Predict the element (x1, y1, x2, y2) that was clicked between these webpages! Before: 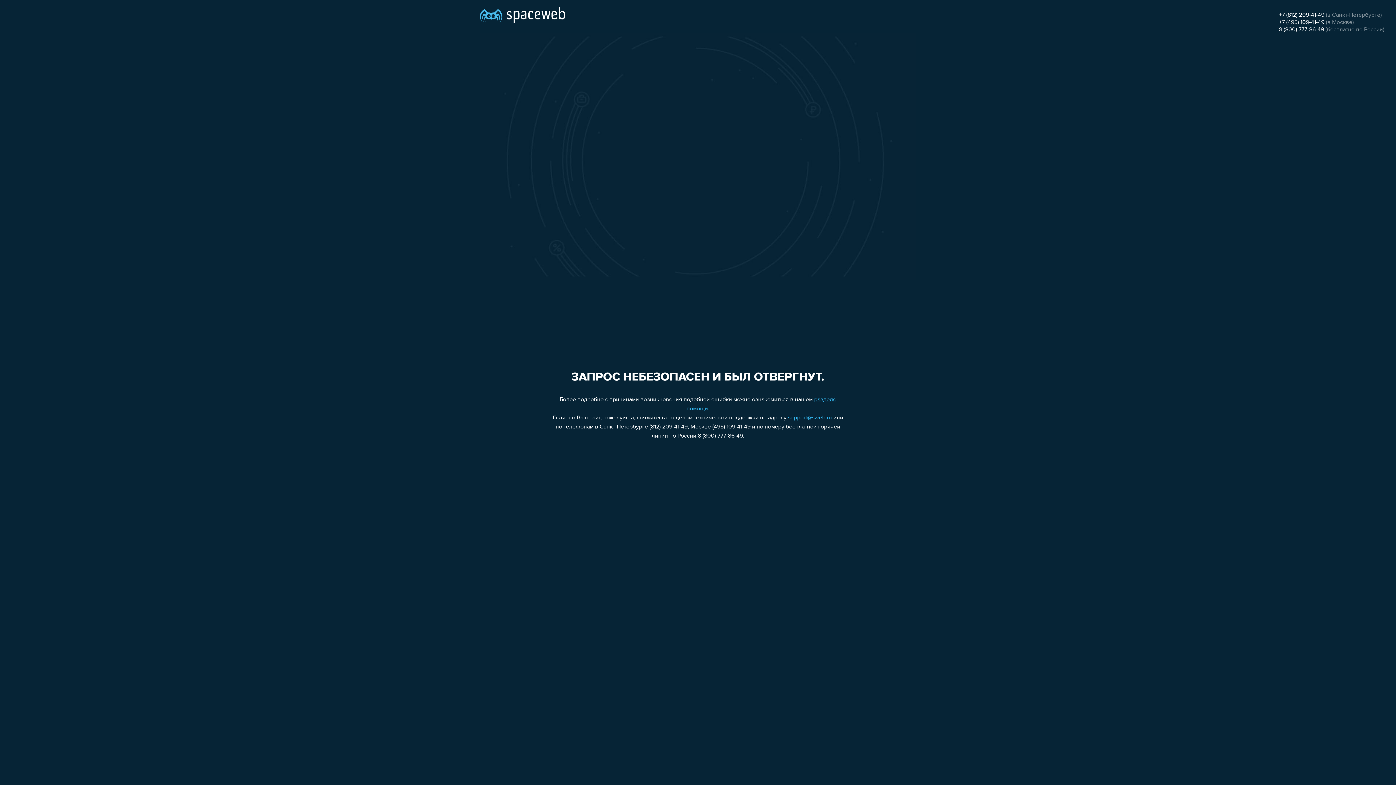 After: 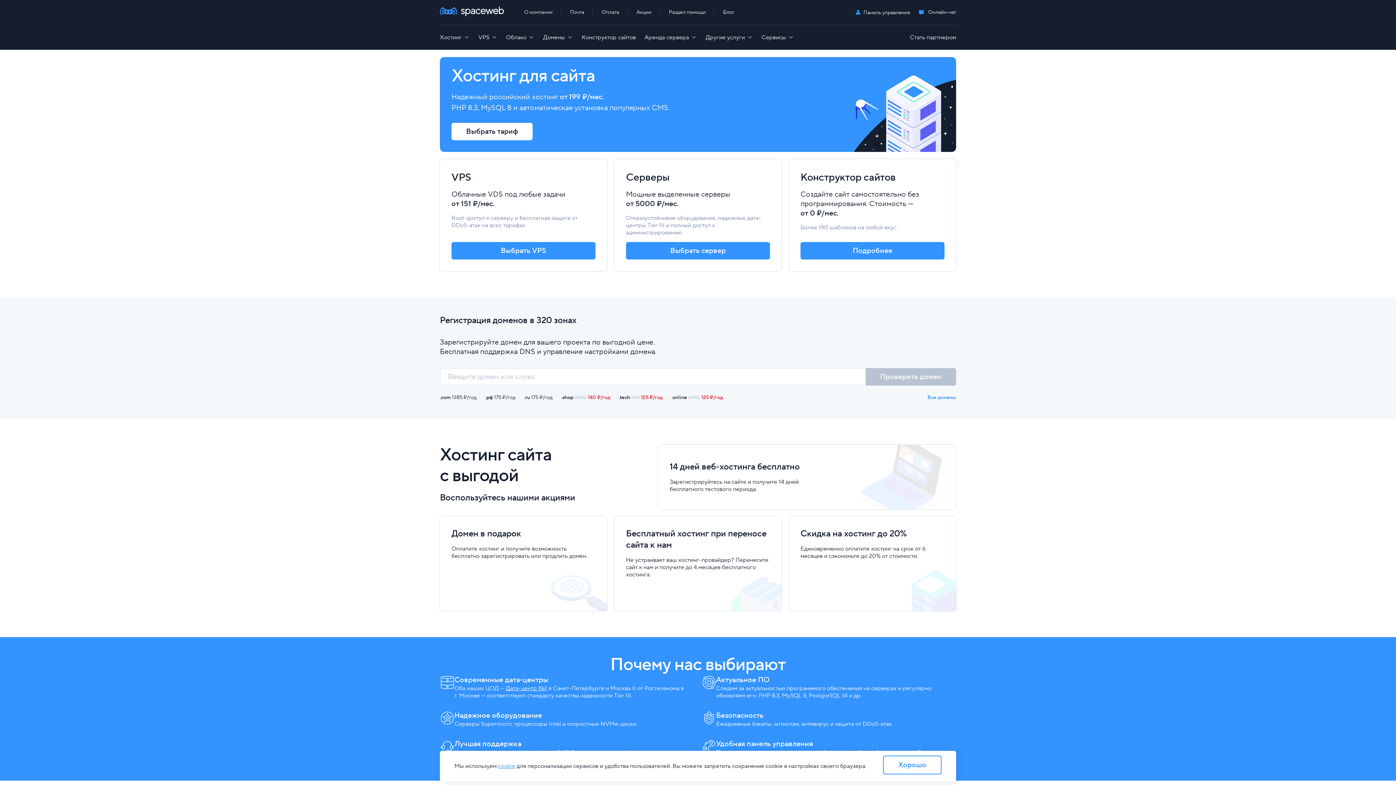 Action: bbox: (480, 0, 565, 25)